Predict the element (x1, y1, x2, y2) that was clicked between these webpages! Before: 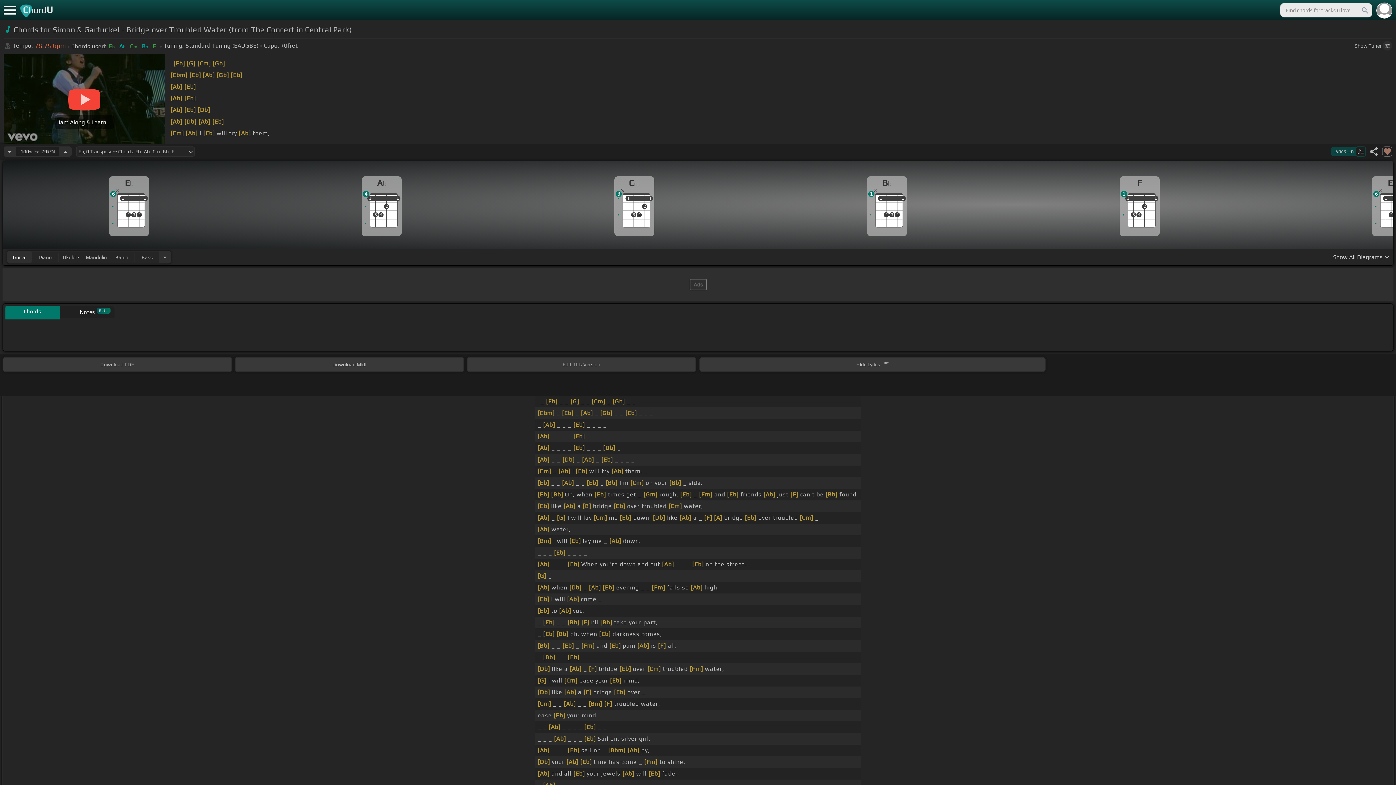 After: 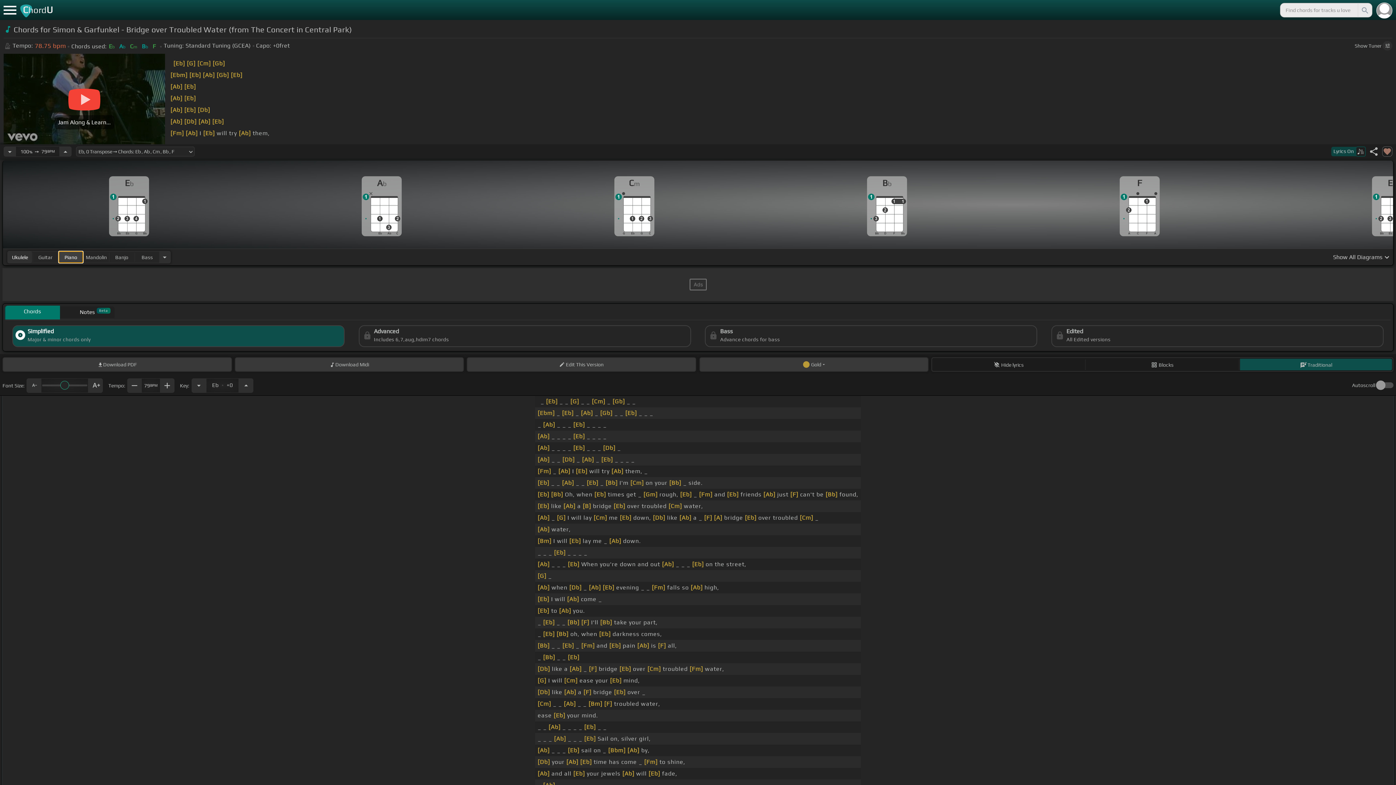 Action: label: Ukulele bbox: (58, 251, 82, 262)